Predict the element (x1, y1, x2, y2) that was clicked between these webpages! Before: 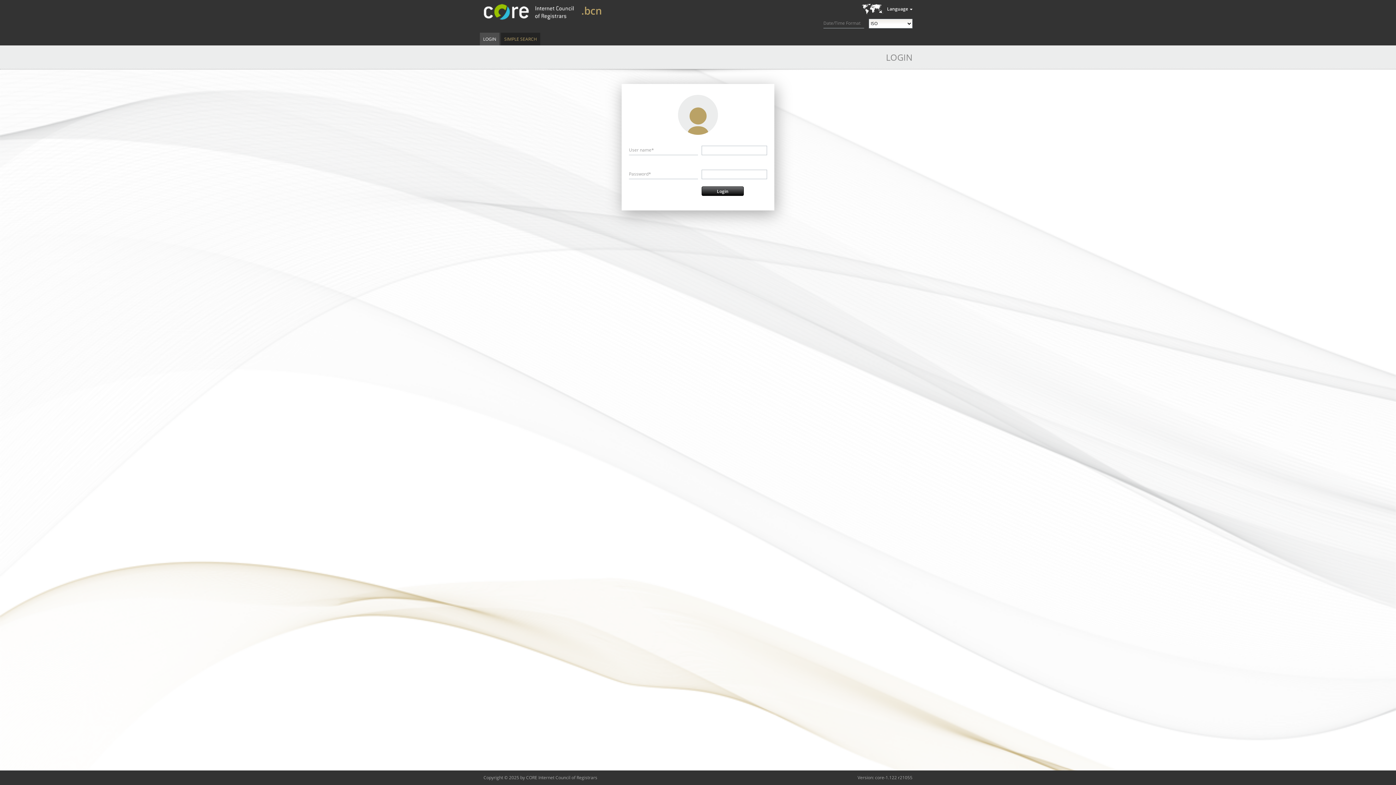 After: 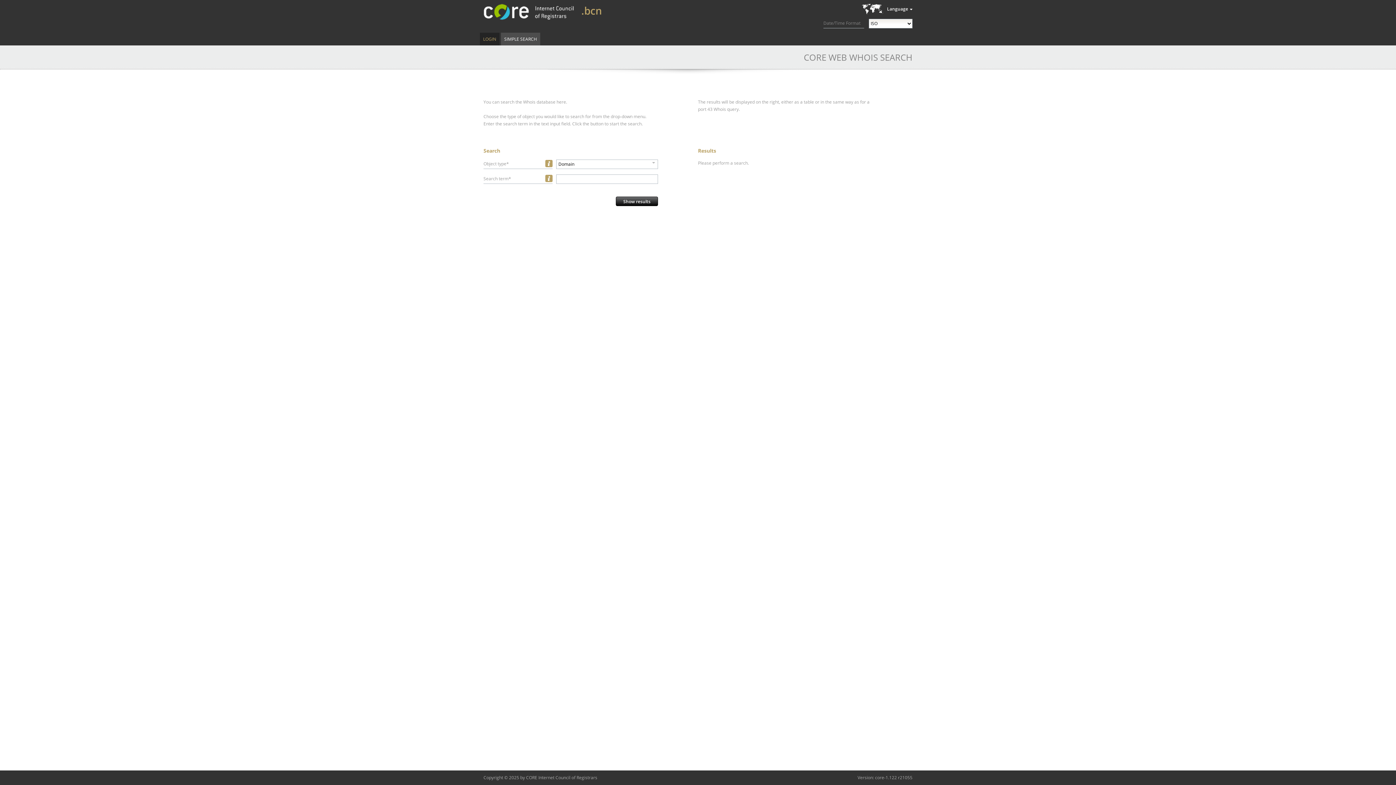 Action: bbox: (501, 32, 540, 45) label: SIMPLE SEARCH